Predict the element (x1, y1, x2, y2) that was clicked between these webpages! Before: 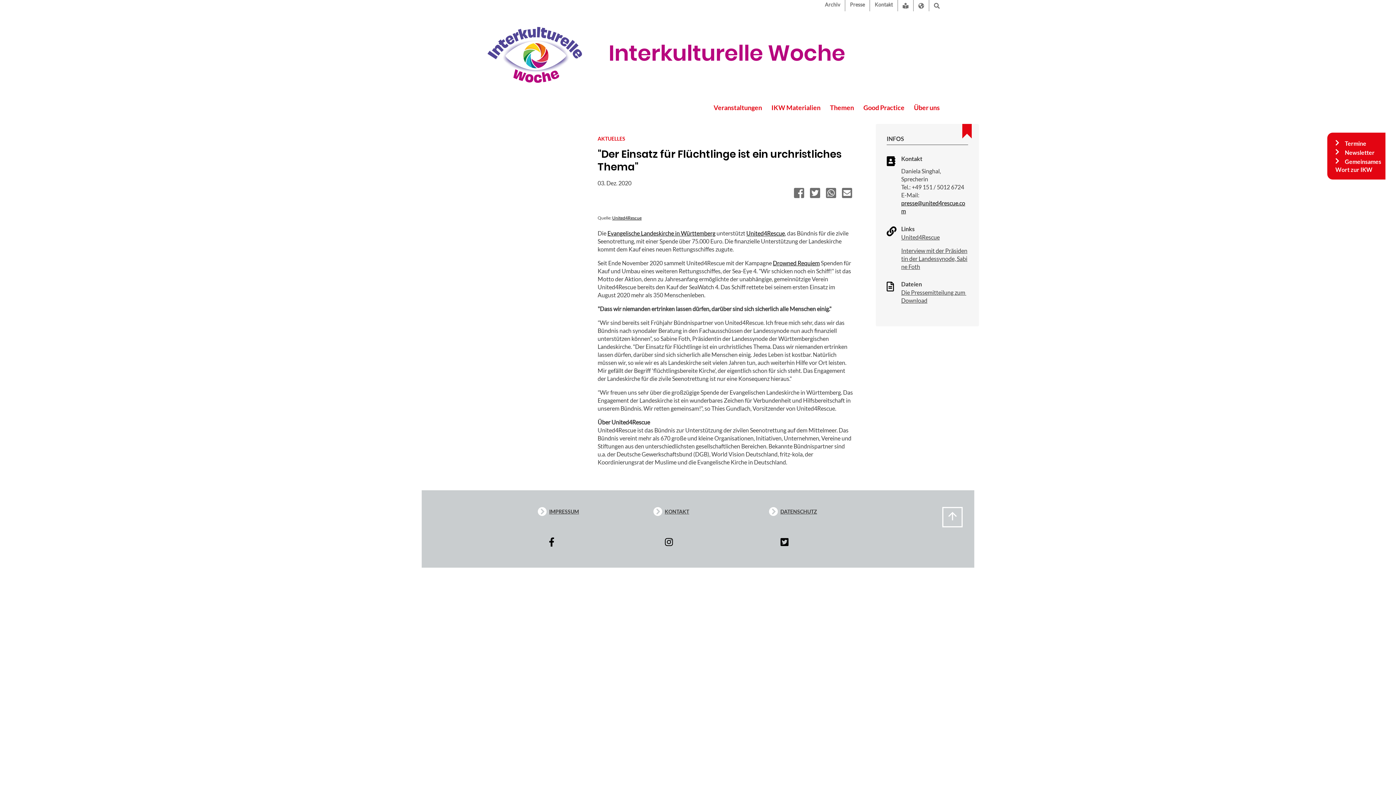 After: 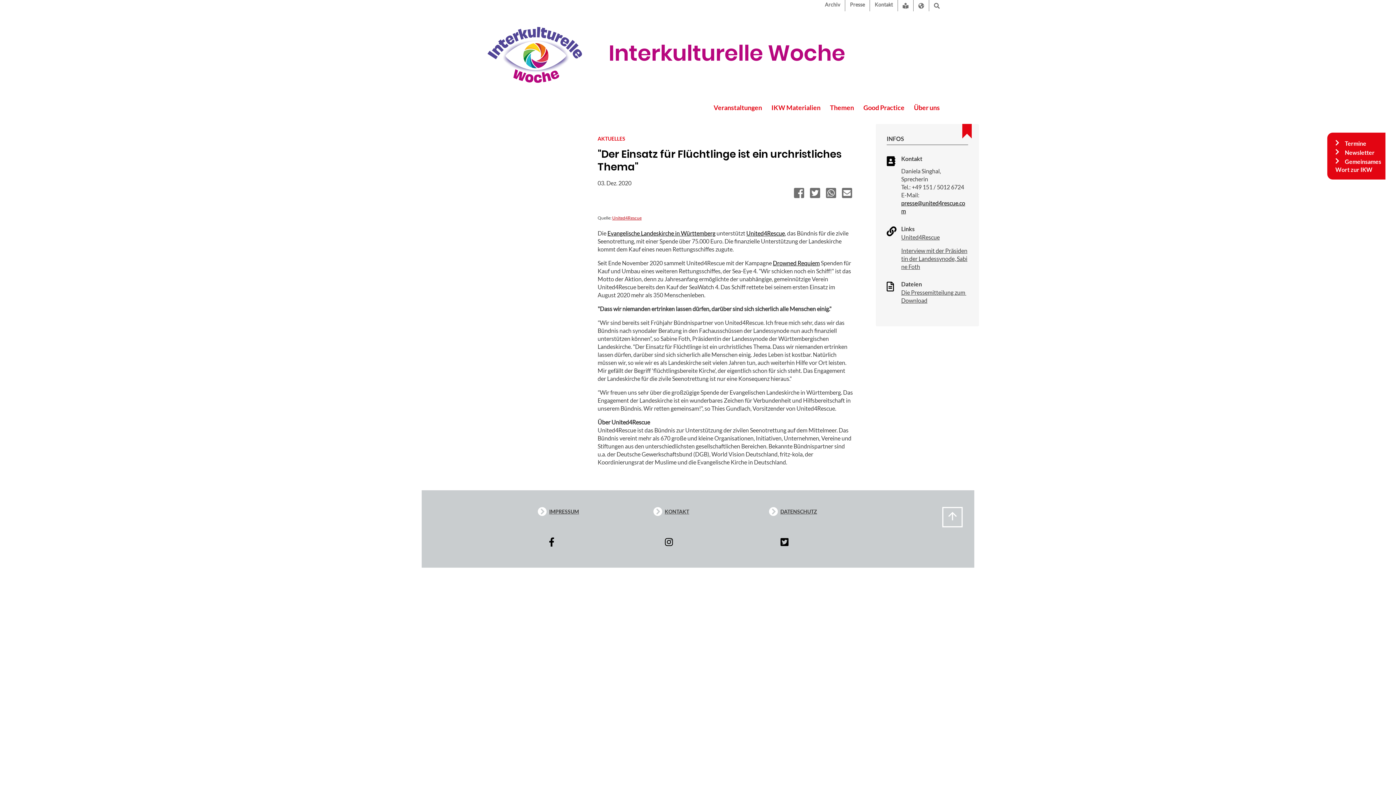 Action: bbox: (612, 215, 641, 220) label: United4Rescue